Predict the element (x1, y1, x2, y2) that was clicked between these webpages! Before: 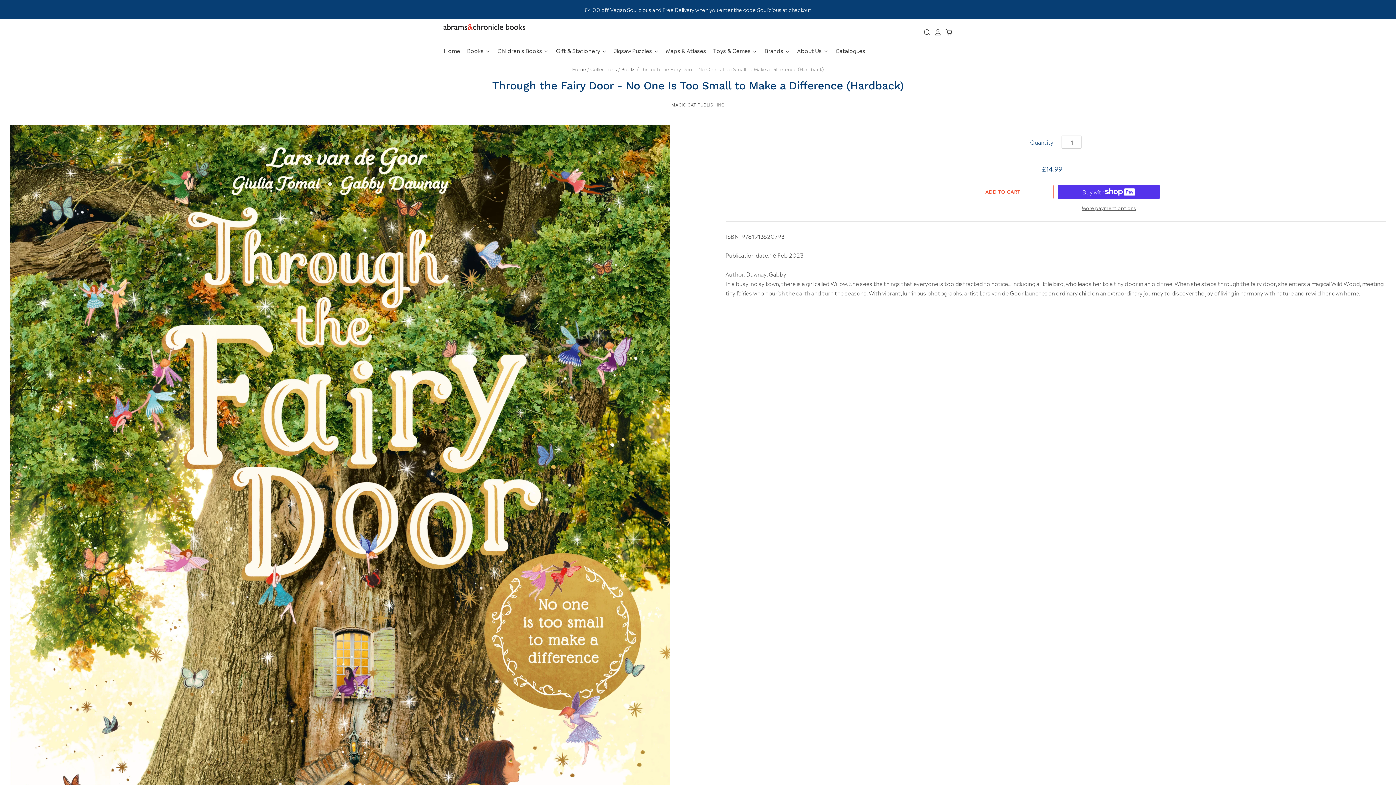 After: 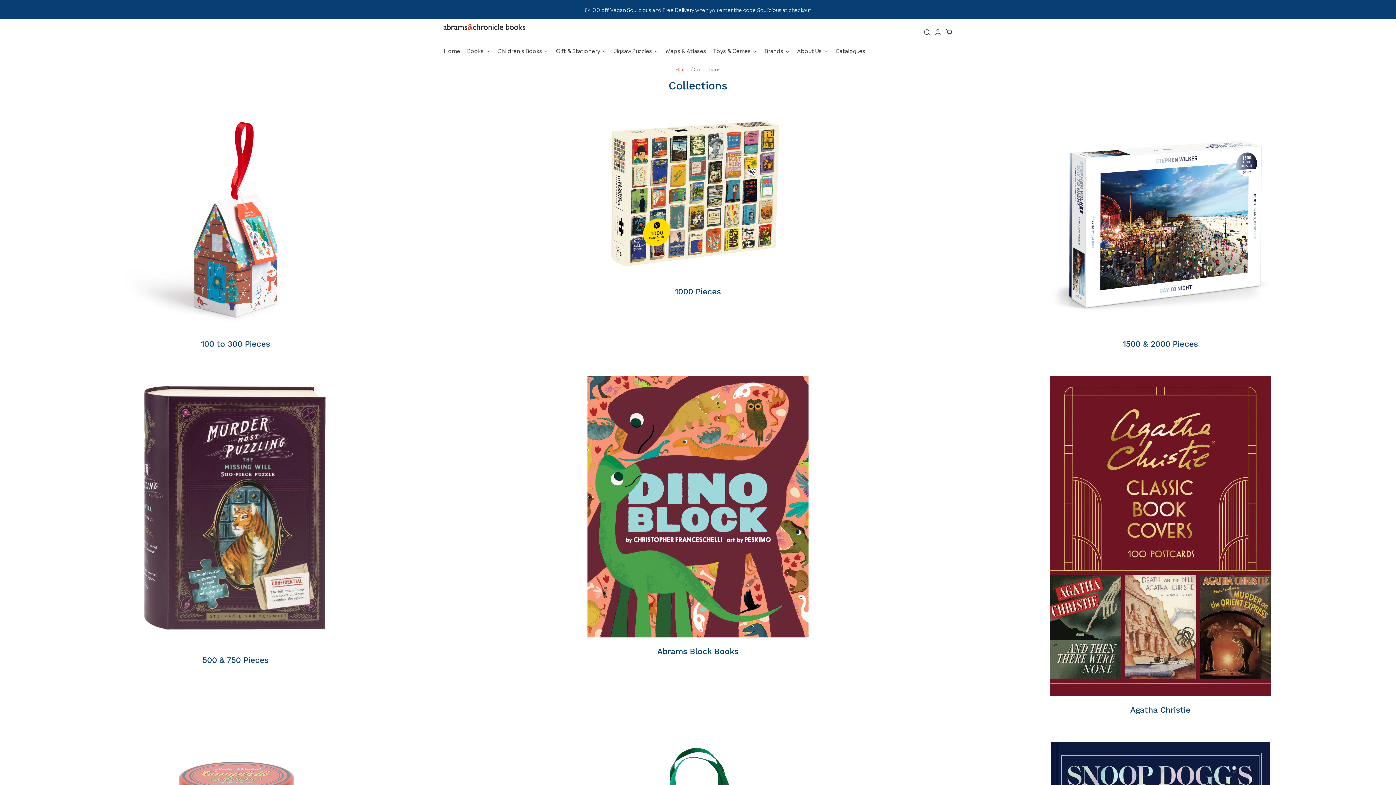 Action: bbox: (590, 65, 617, 72) label: Collections